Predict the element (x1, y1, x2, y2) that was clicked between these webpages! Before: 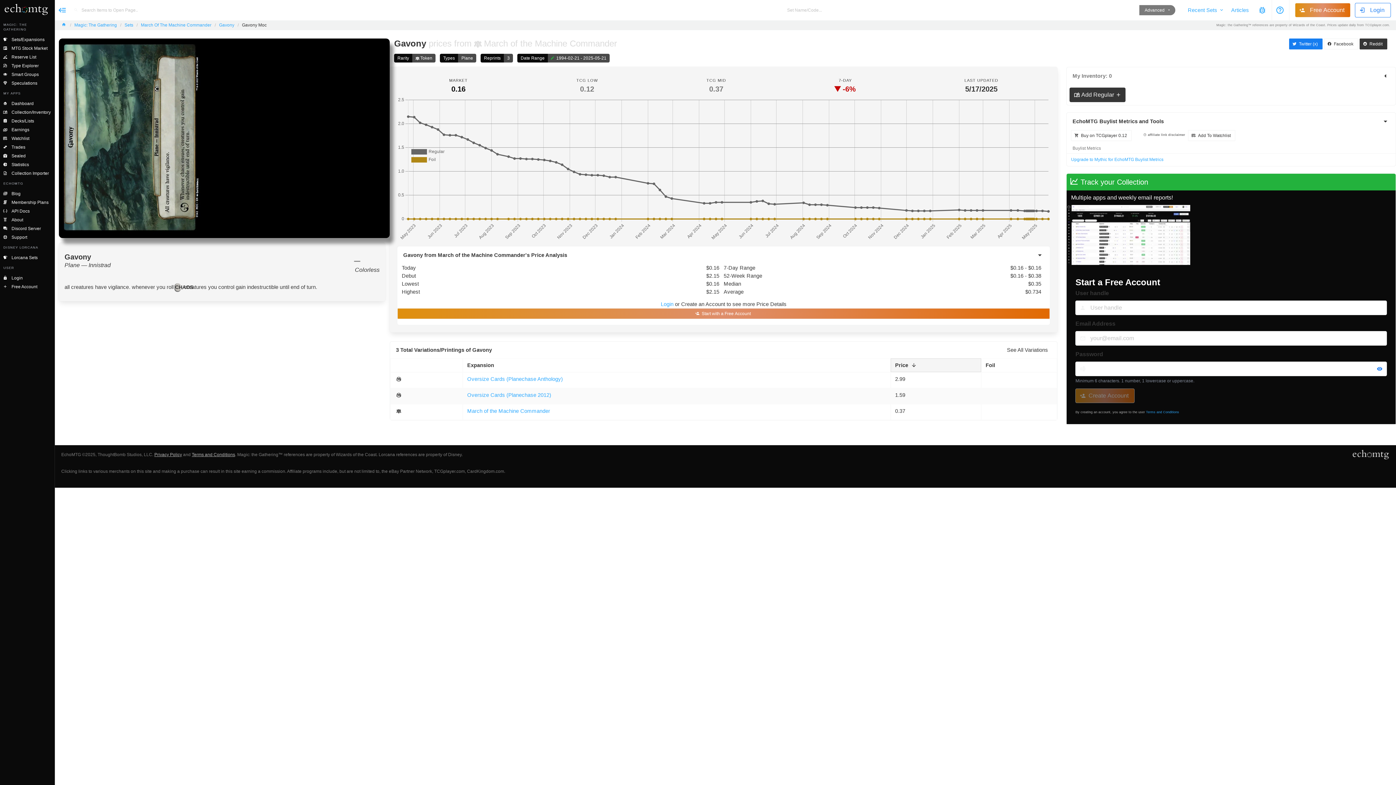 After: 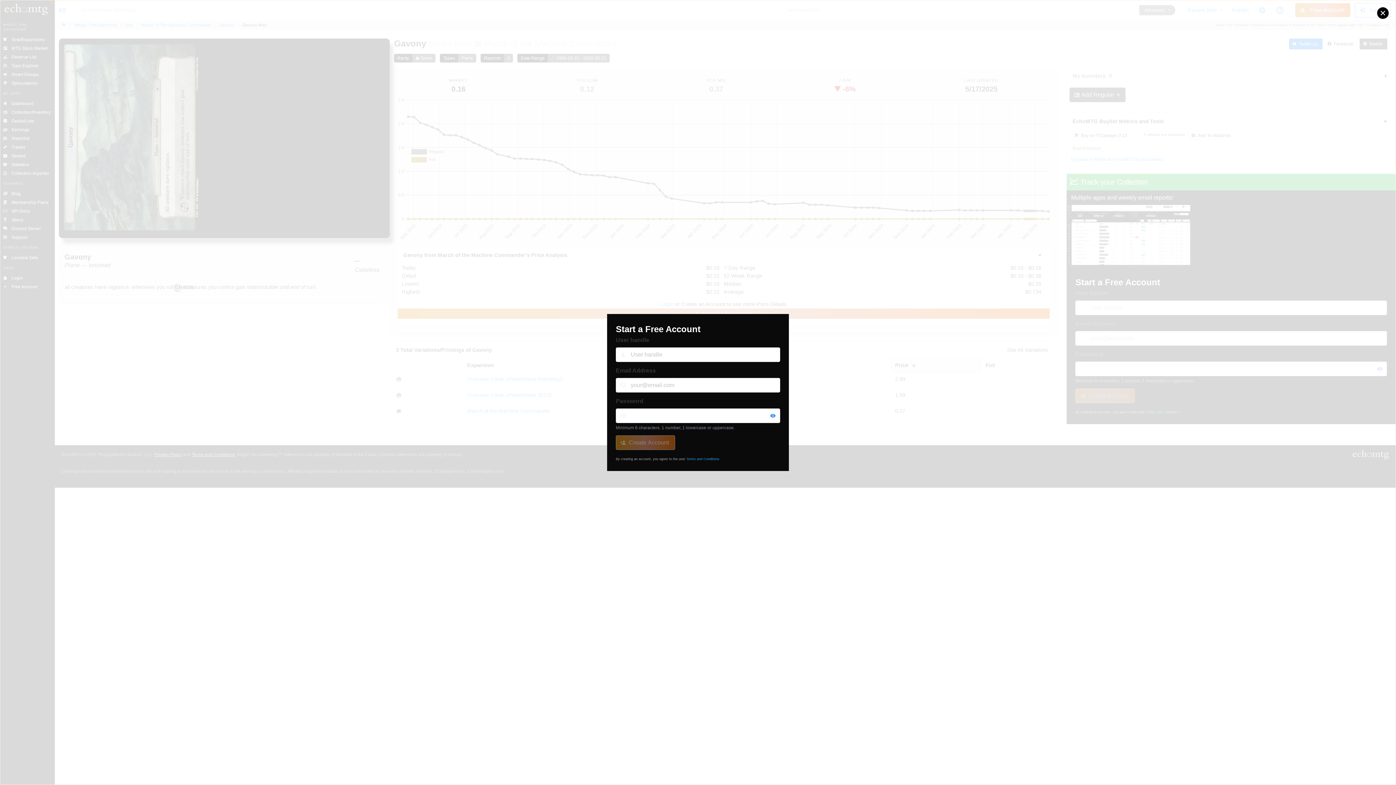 Action: bbox: (397, 308, 1050, 319) label: Start with a Free Account